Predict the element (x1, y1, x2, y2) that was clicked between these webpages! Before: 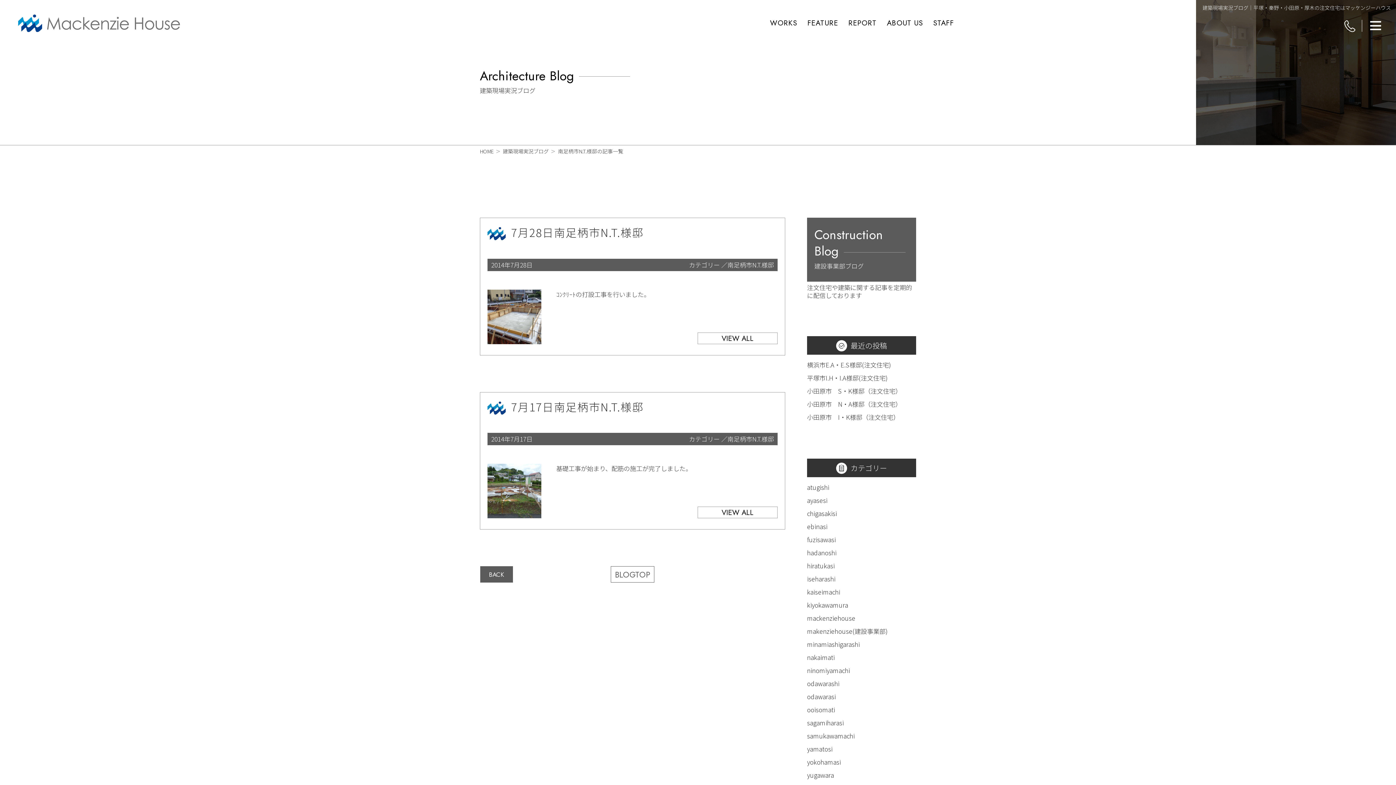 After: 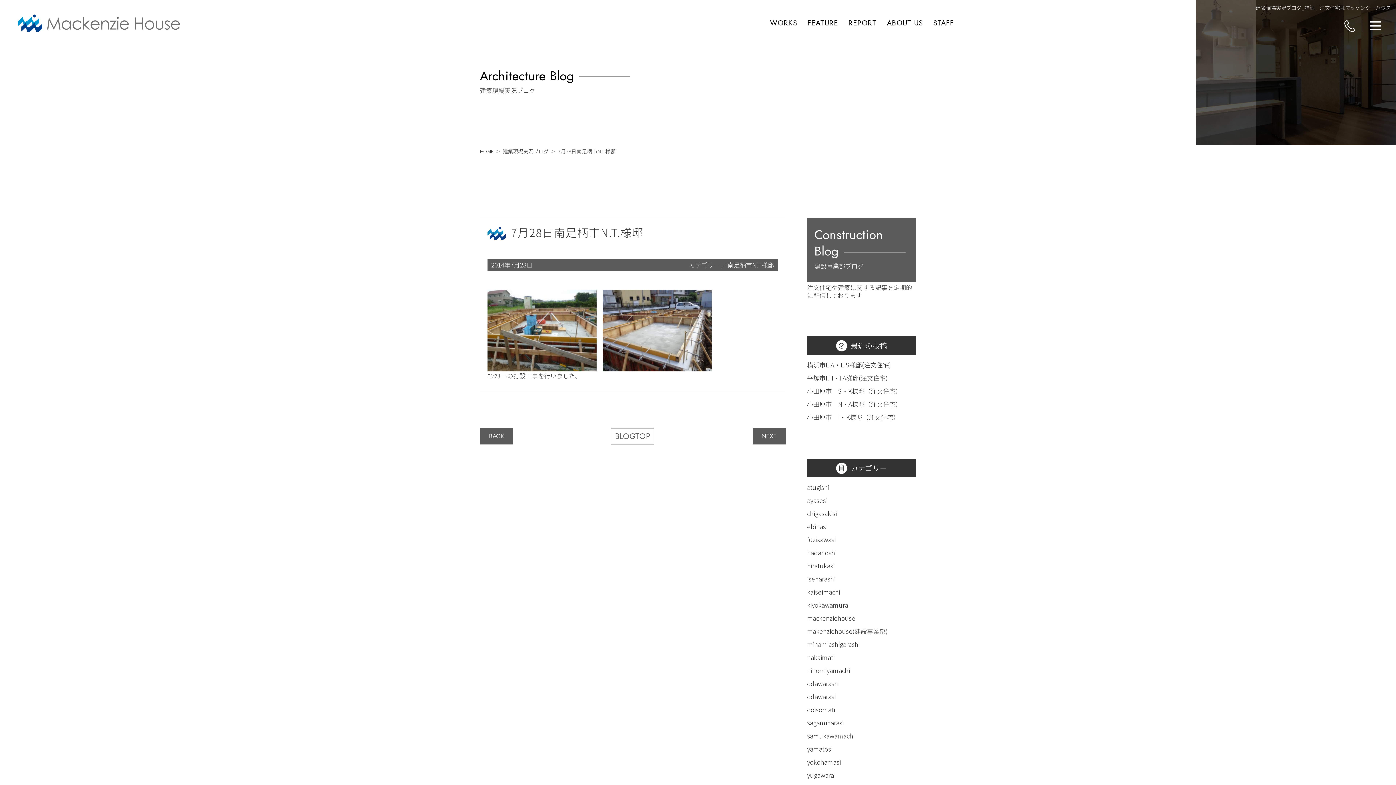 Action: bbox: (511, 225, 644, 239) label: 7月28日南足柄市N.T.様邸